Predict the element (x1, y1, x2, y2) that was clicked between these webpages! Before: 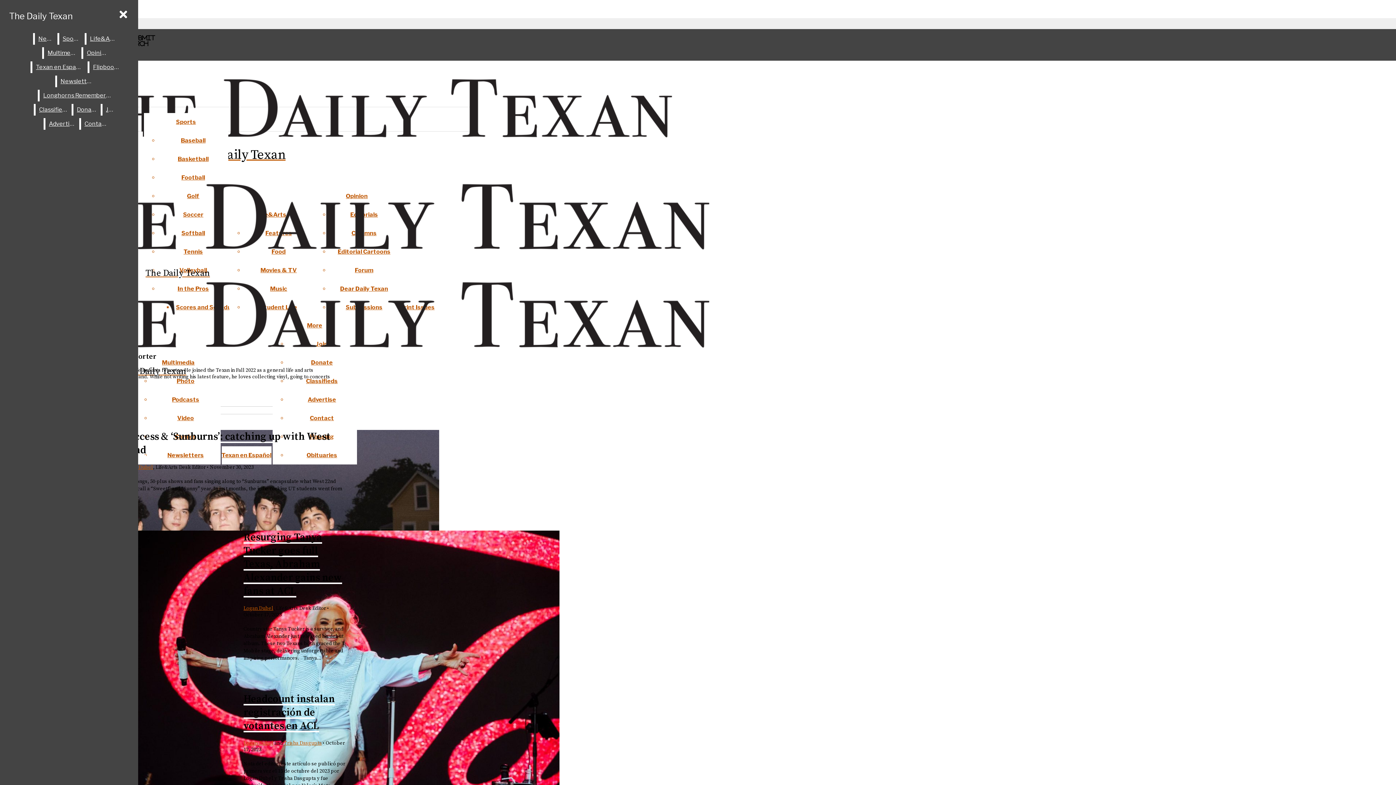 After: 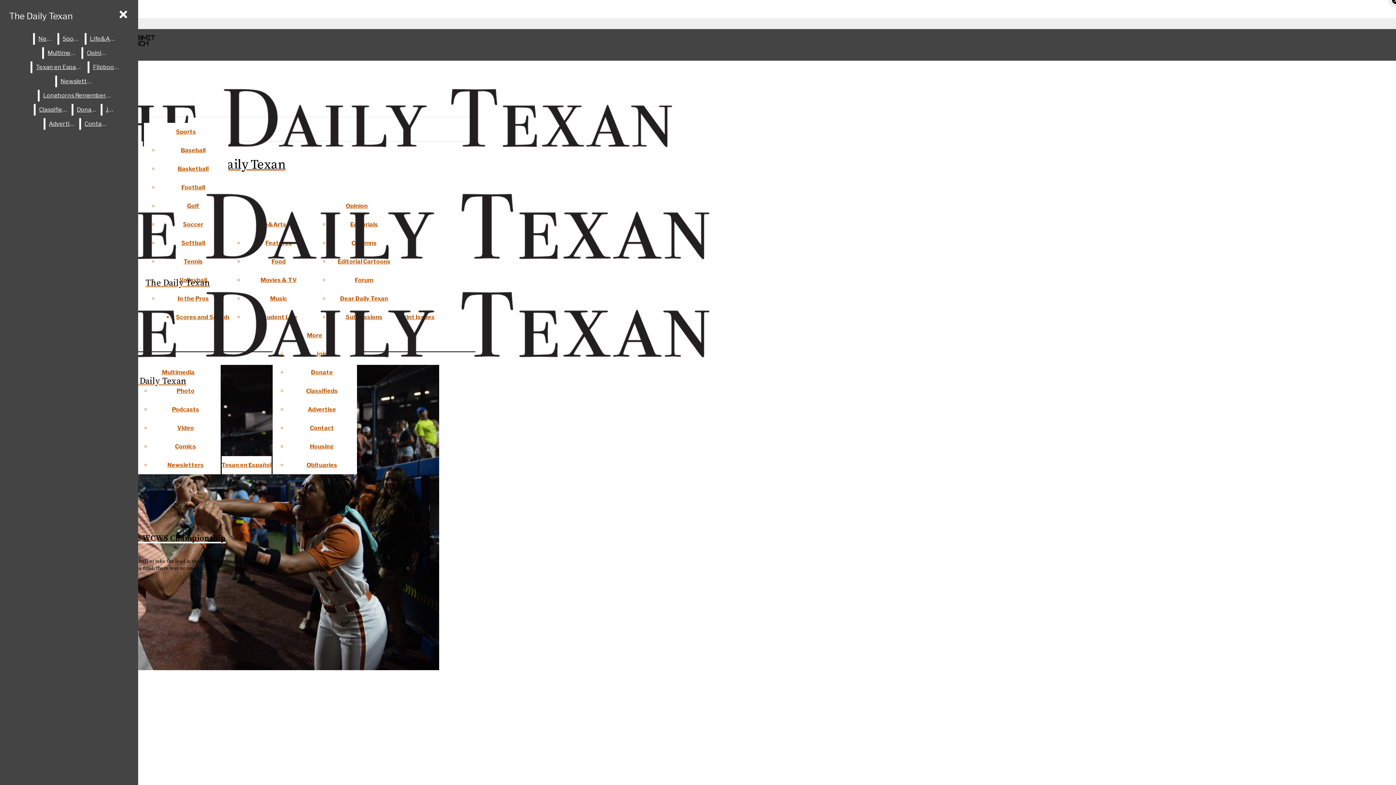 Action: label: The Daily Texan bbox: (2, 268, 305, 377)